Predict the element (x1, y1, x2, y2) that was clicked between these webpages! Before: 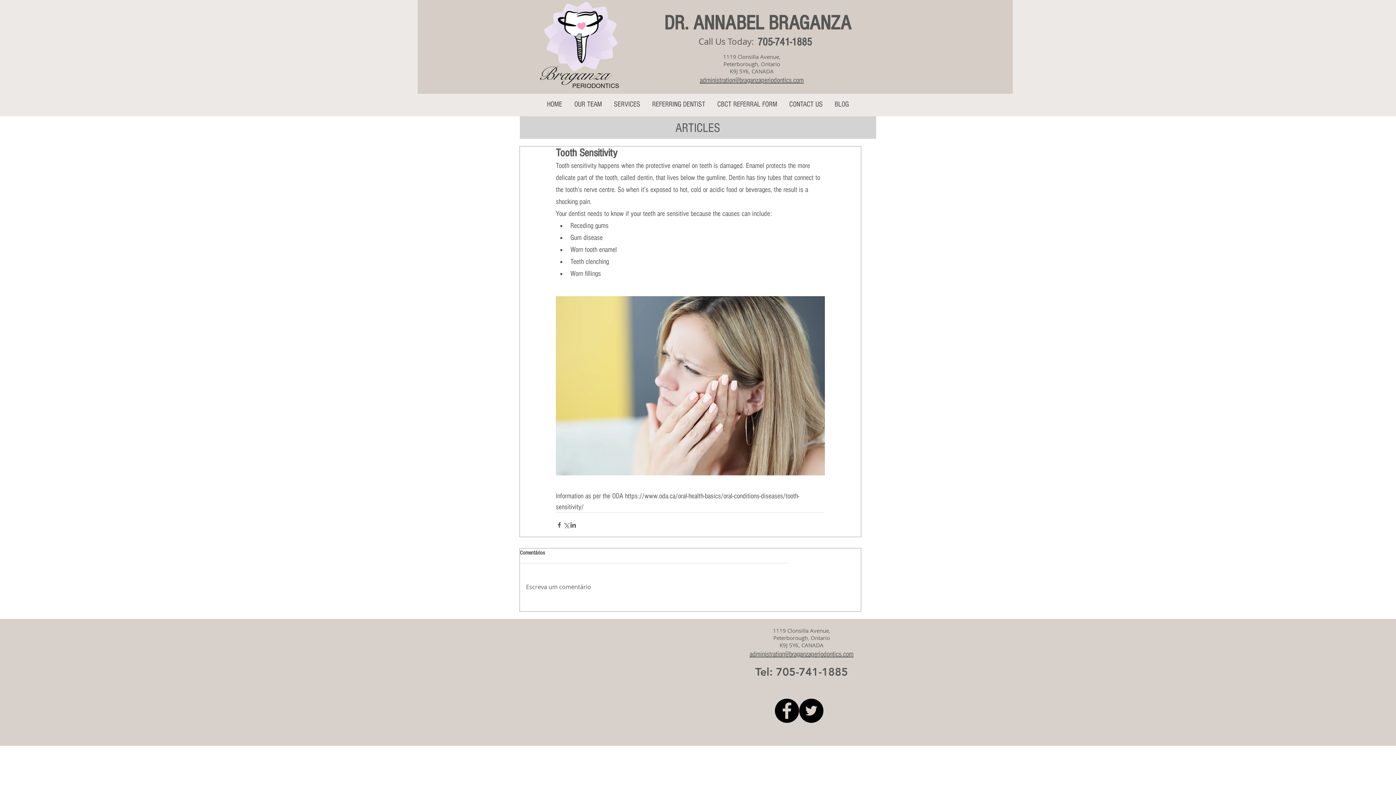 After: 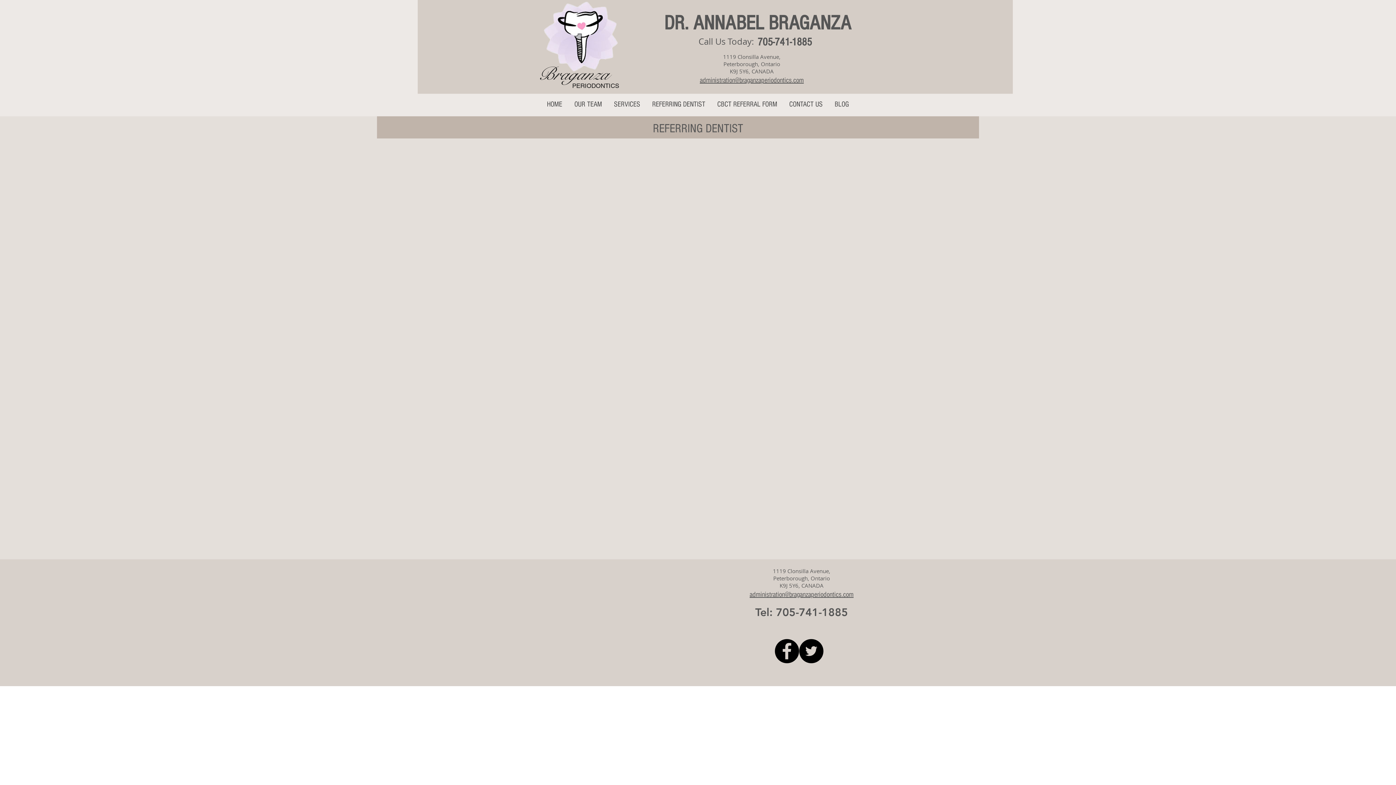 Action: bbox: (646, 95, 711, 113) label: REFERRING DENTIST